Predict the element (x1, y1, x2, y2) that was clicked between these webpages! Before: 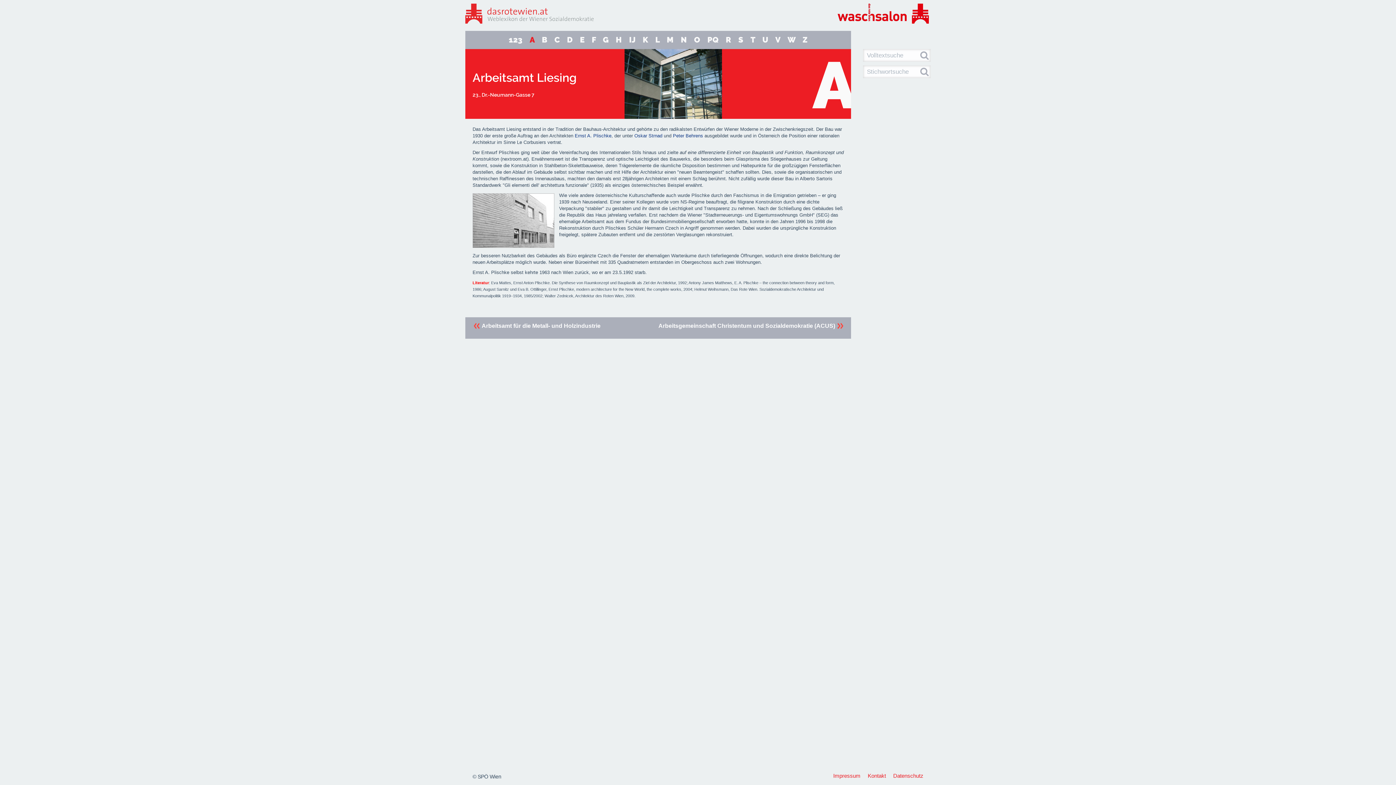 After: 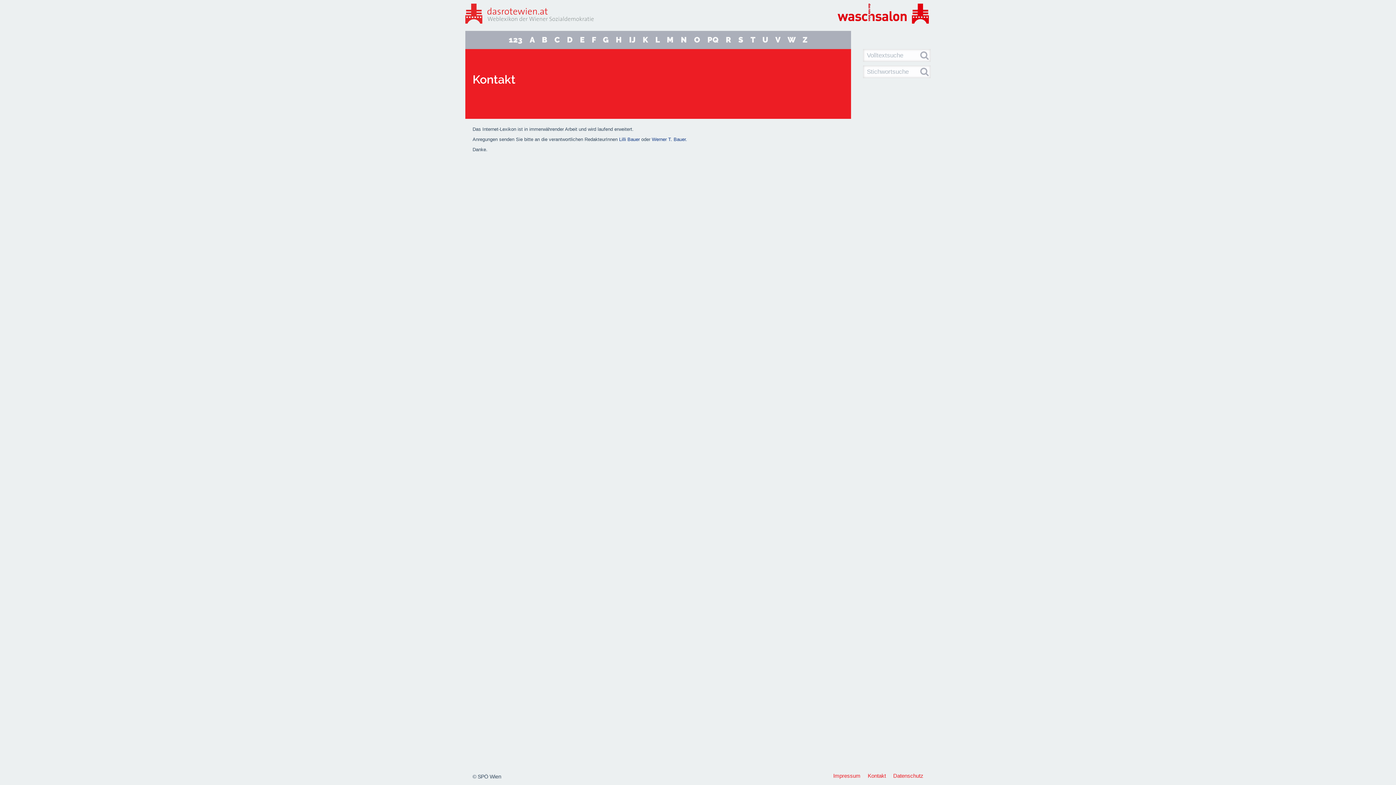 Action: label: Kontakt bbox: (867, 772, 886, 780)